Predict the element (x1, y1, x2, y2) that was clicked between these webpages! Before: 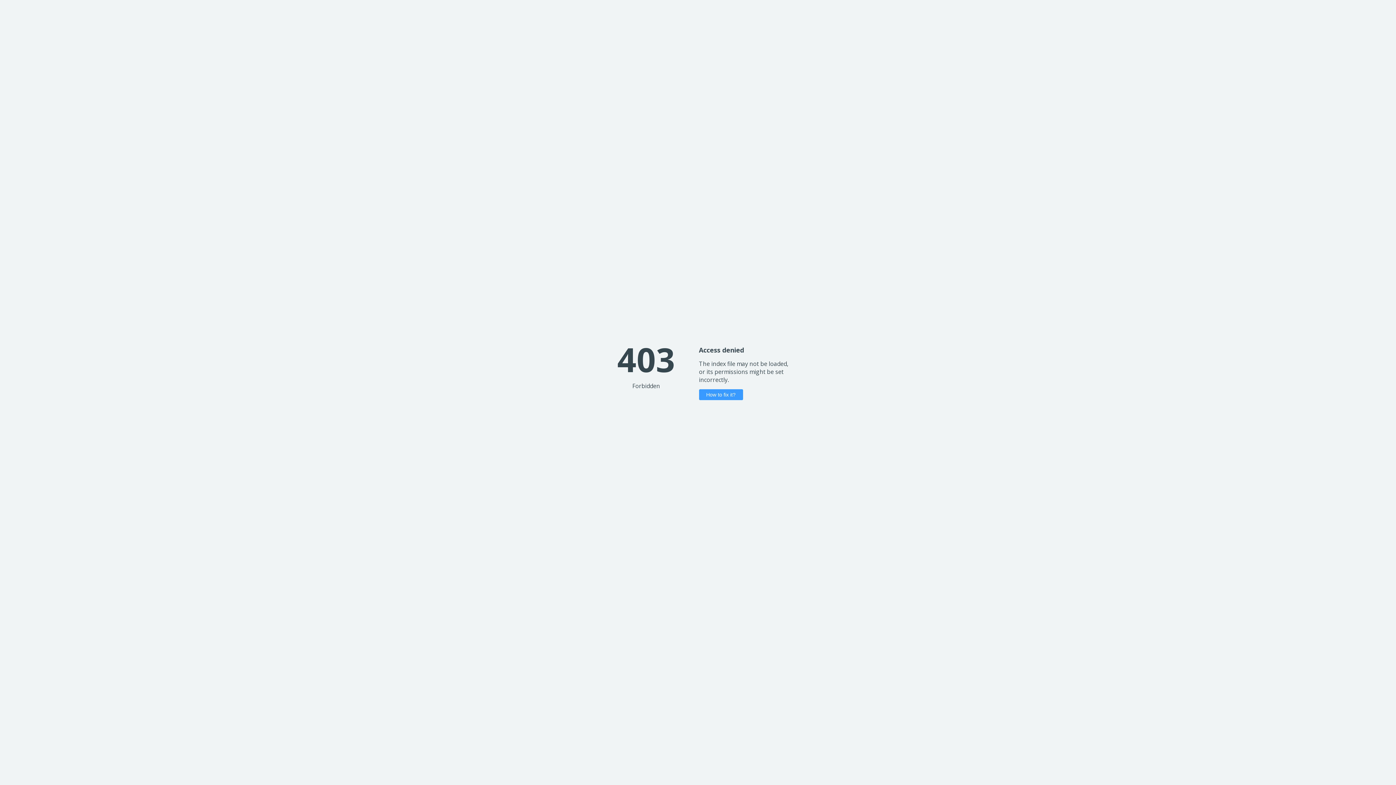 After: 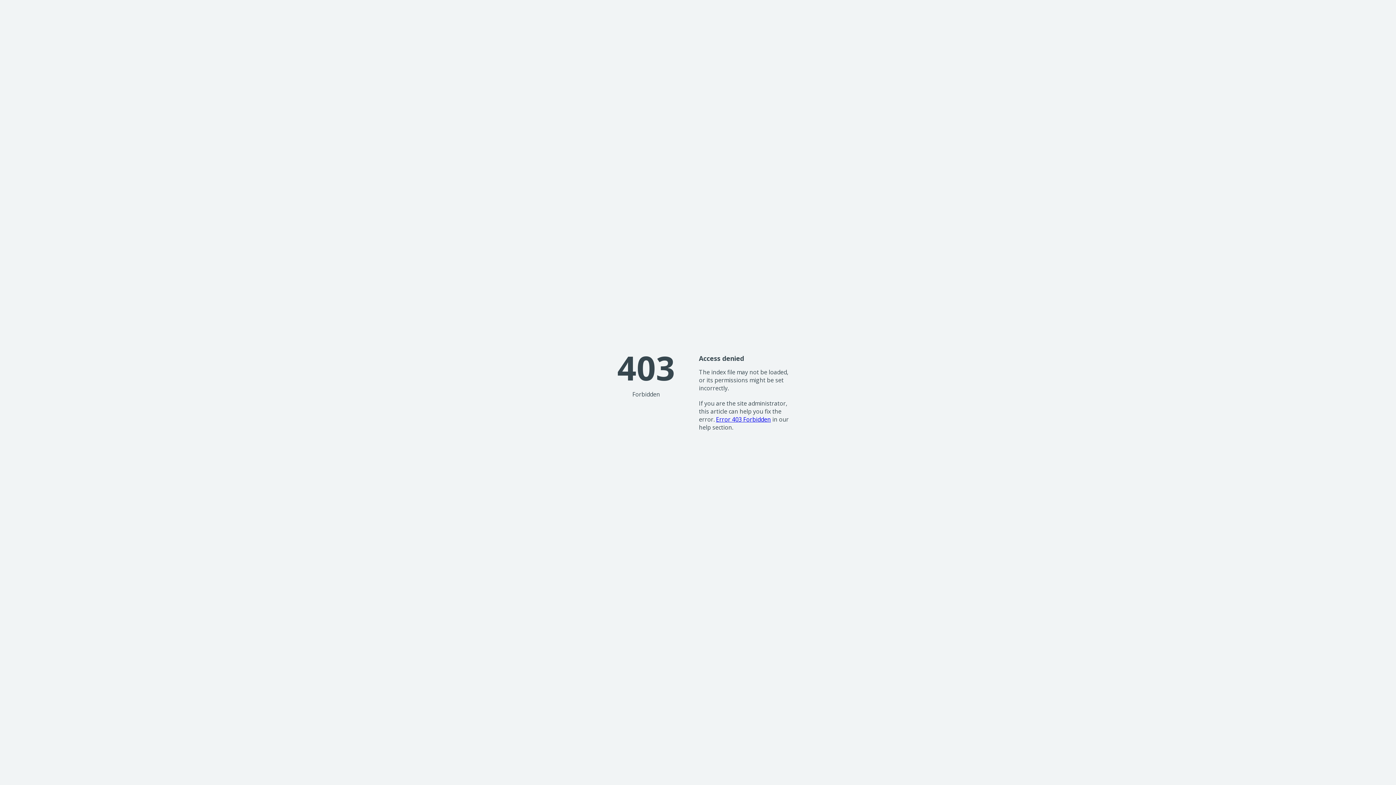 Action: label: How to fix it? bbox: (699, 389, 743, 400)